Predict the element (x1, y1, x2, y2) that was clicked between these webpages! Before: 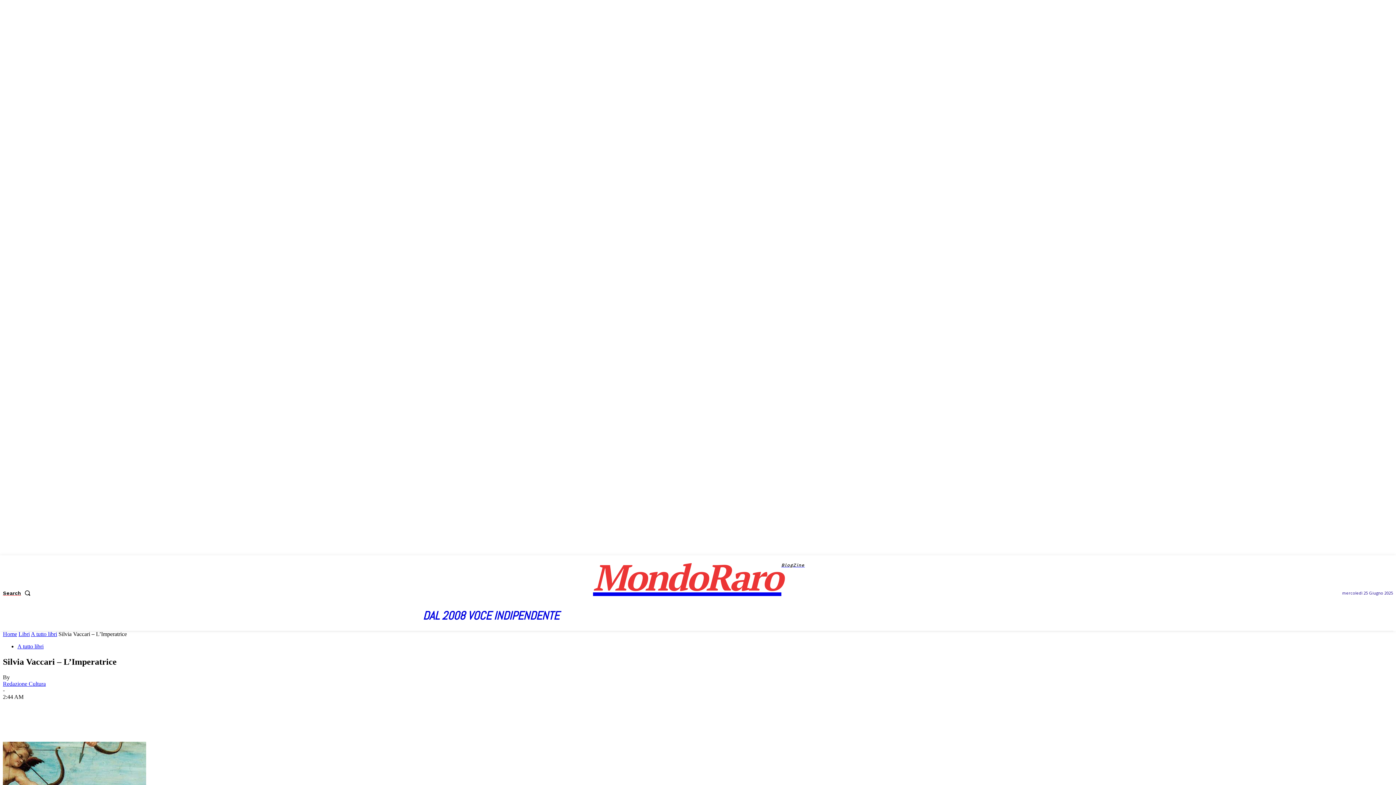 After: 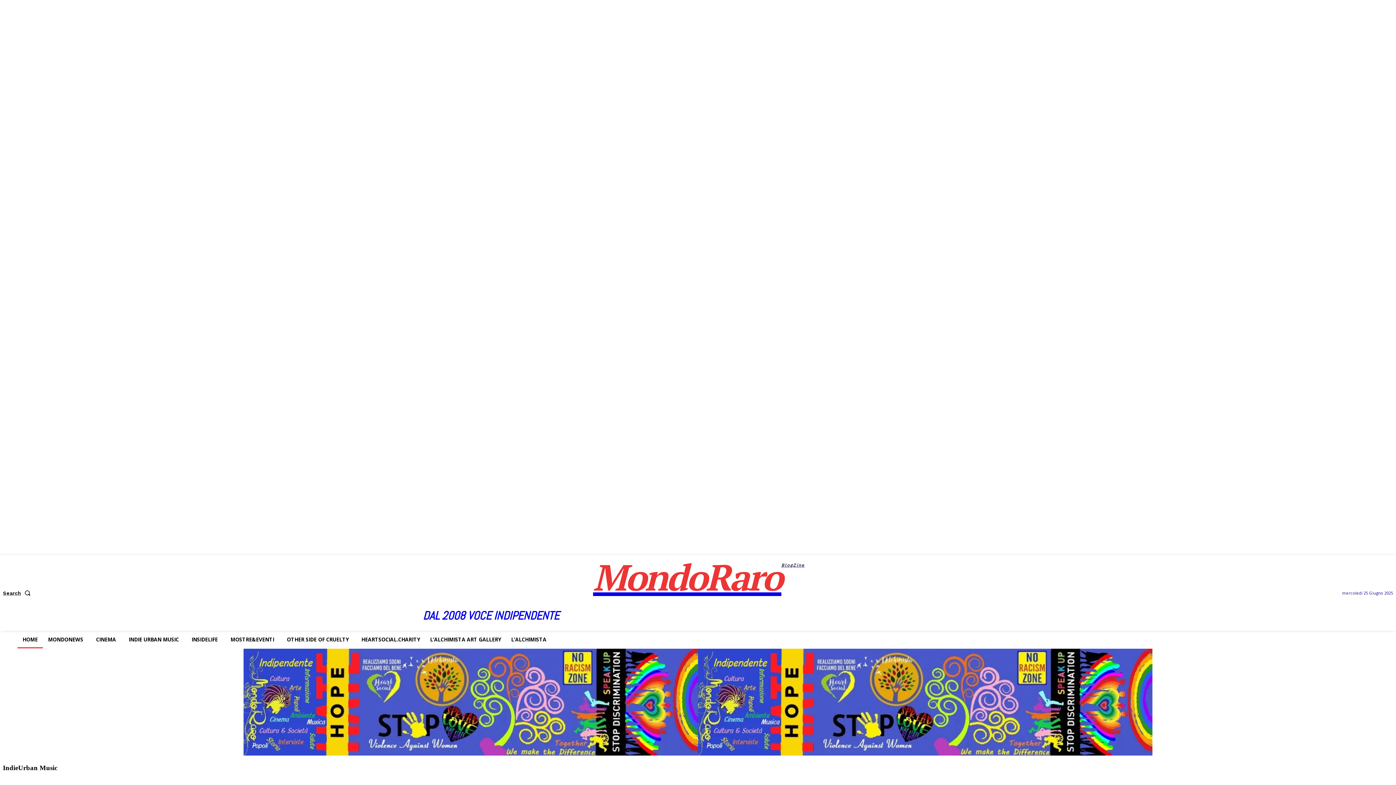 Action: bbox: (2, 631, 17, 637) label: Home